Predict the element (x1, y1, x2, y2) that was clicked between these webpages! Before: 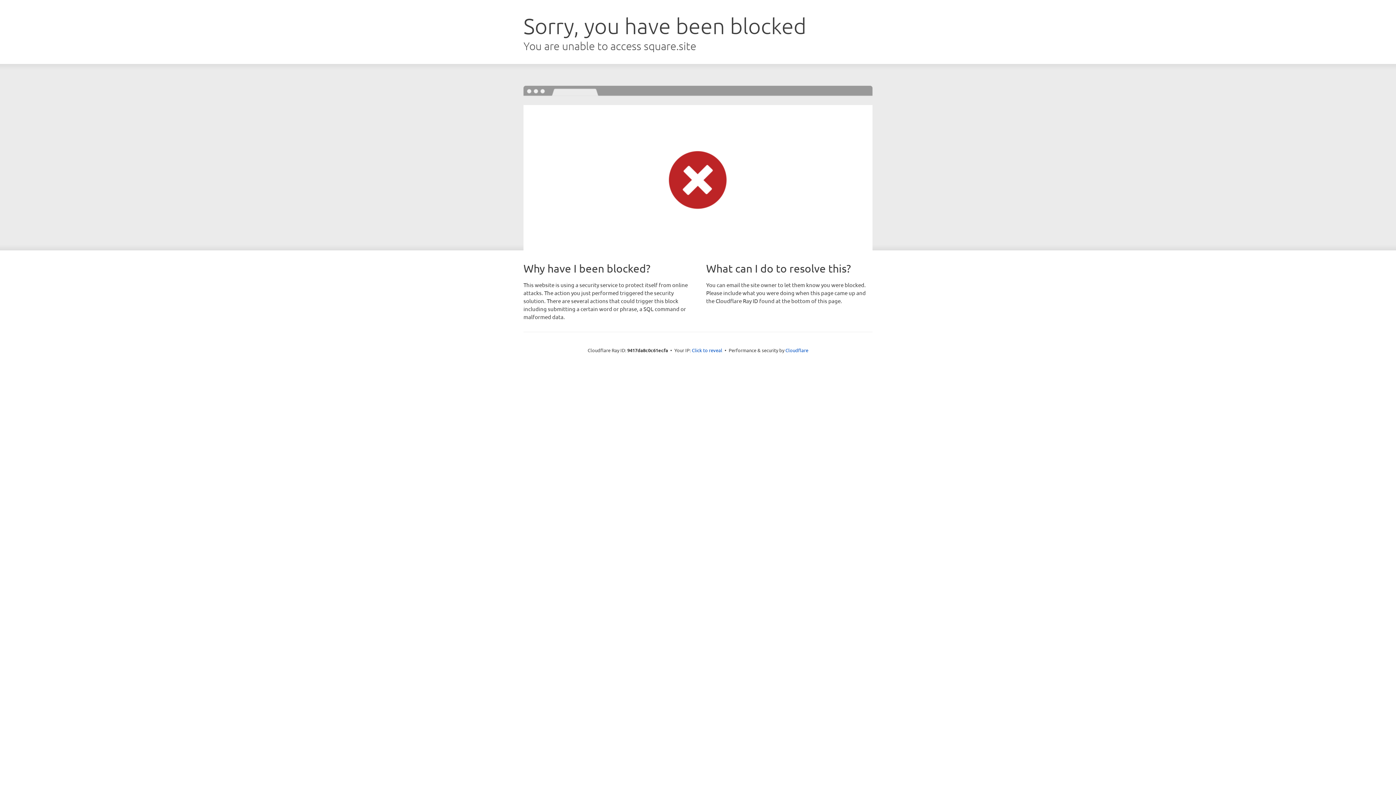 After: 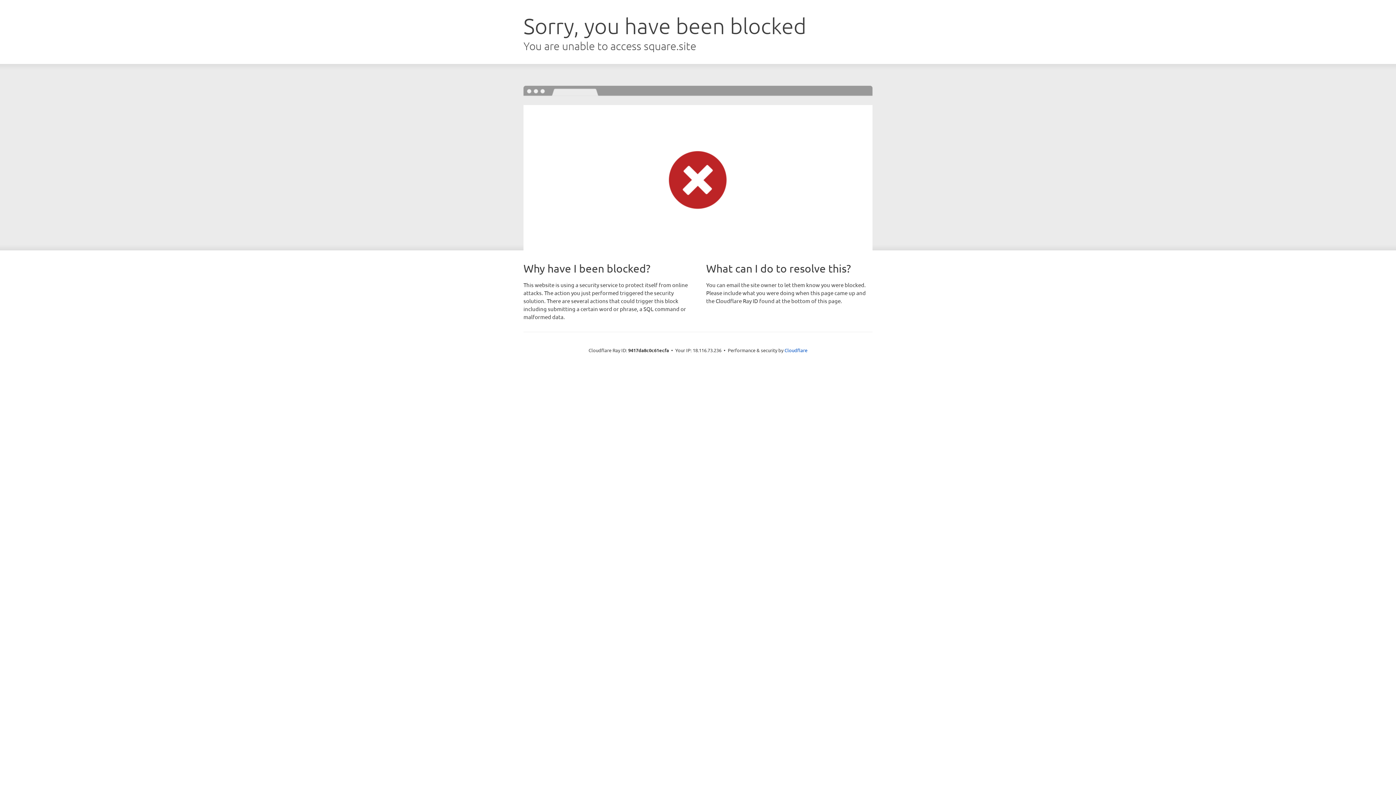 Action: bbox: (692, 346, 722, 353) label: Click to reveal